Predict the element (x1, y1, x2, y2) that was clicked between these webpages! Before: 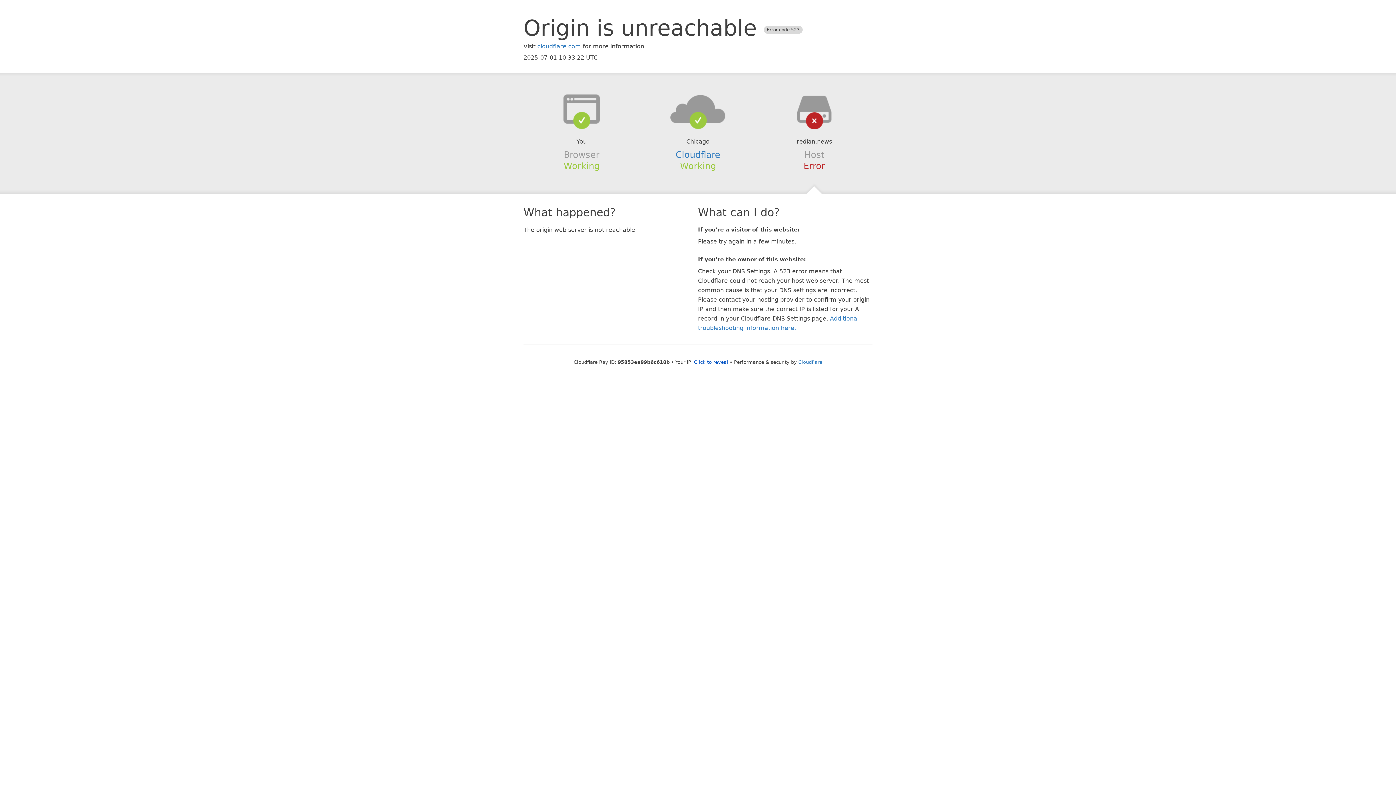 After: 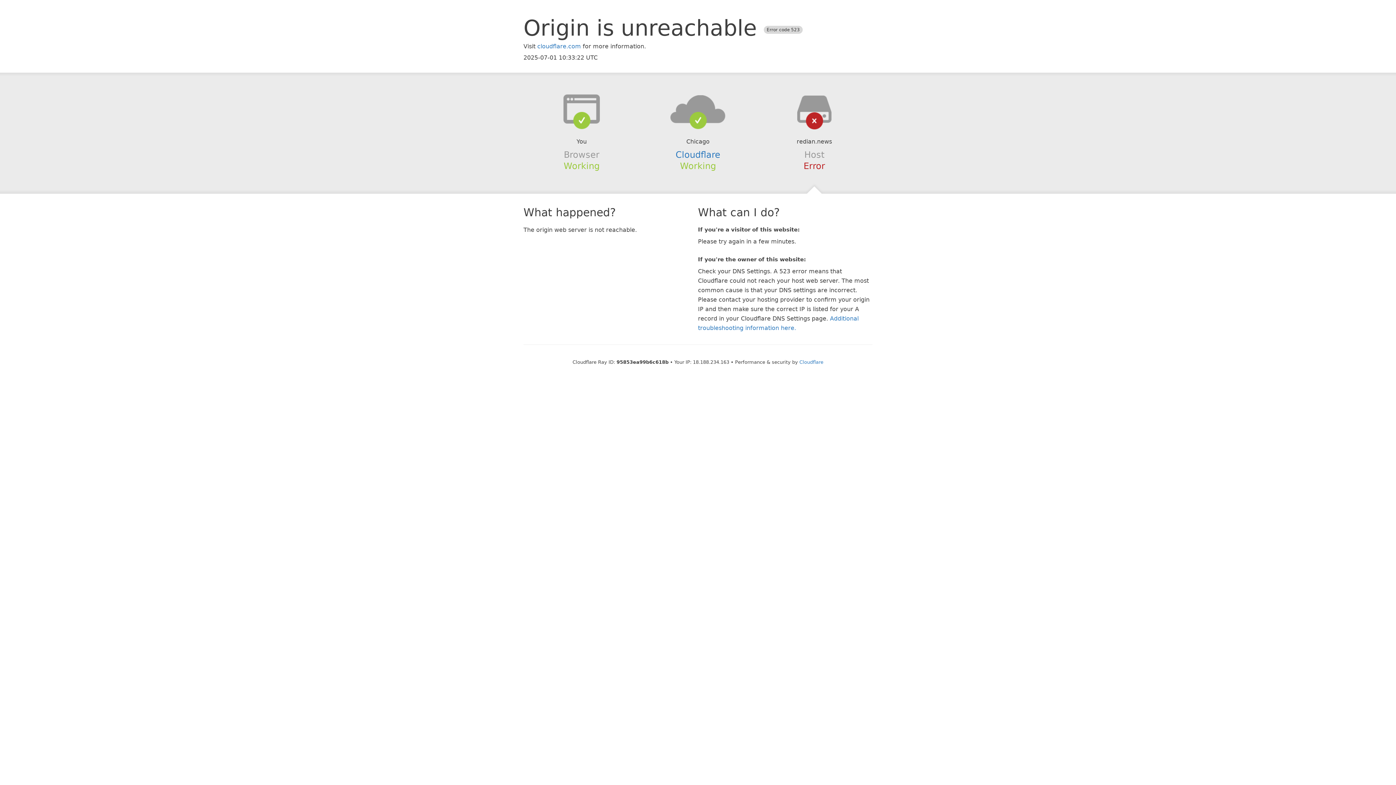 Action: bbox: (694, 359, 728, 364) label: Click to reveal